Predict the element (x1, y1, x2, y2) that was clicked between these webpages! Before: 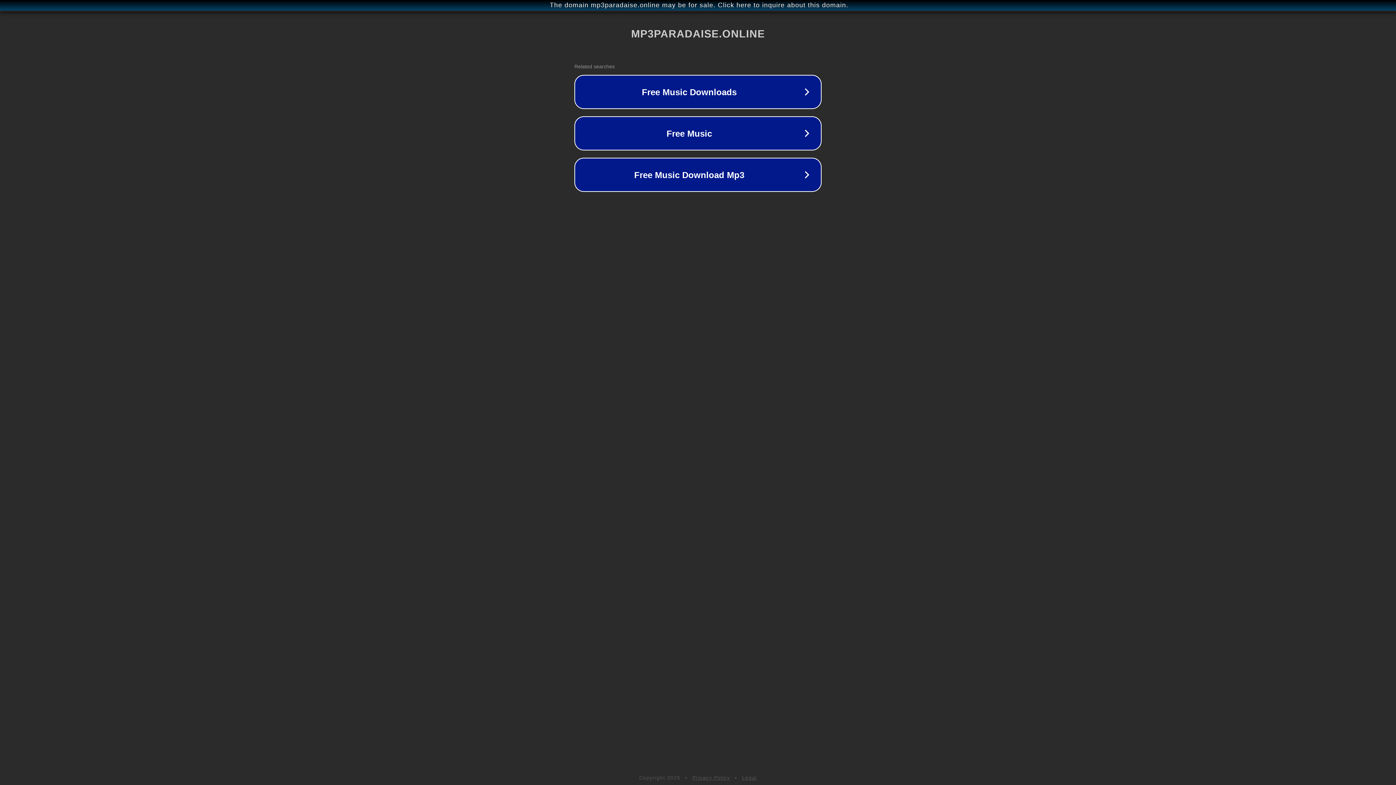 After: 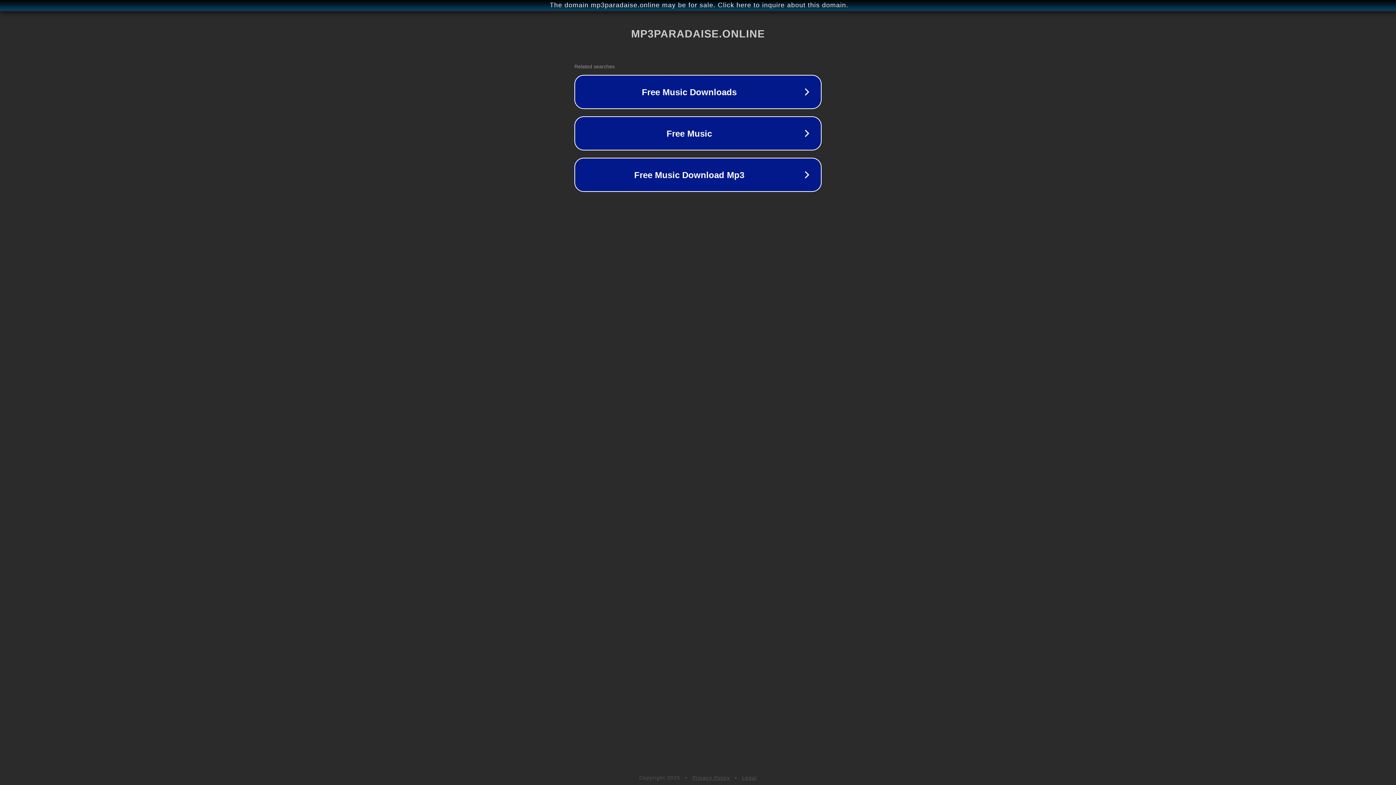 Action: label: Privacy Policy bbox: (692, 775, 730, 781)